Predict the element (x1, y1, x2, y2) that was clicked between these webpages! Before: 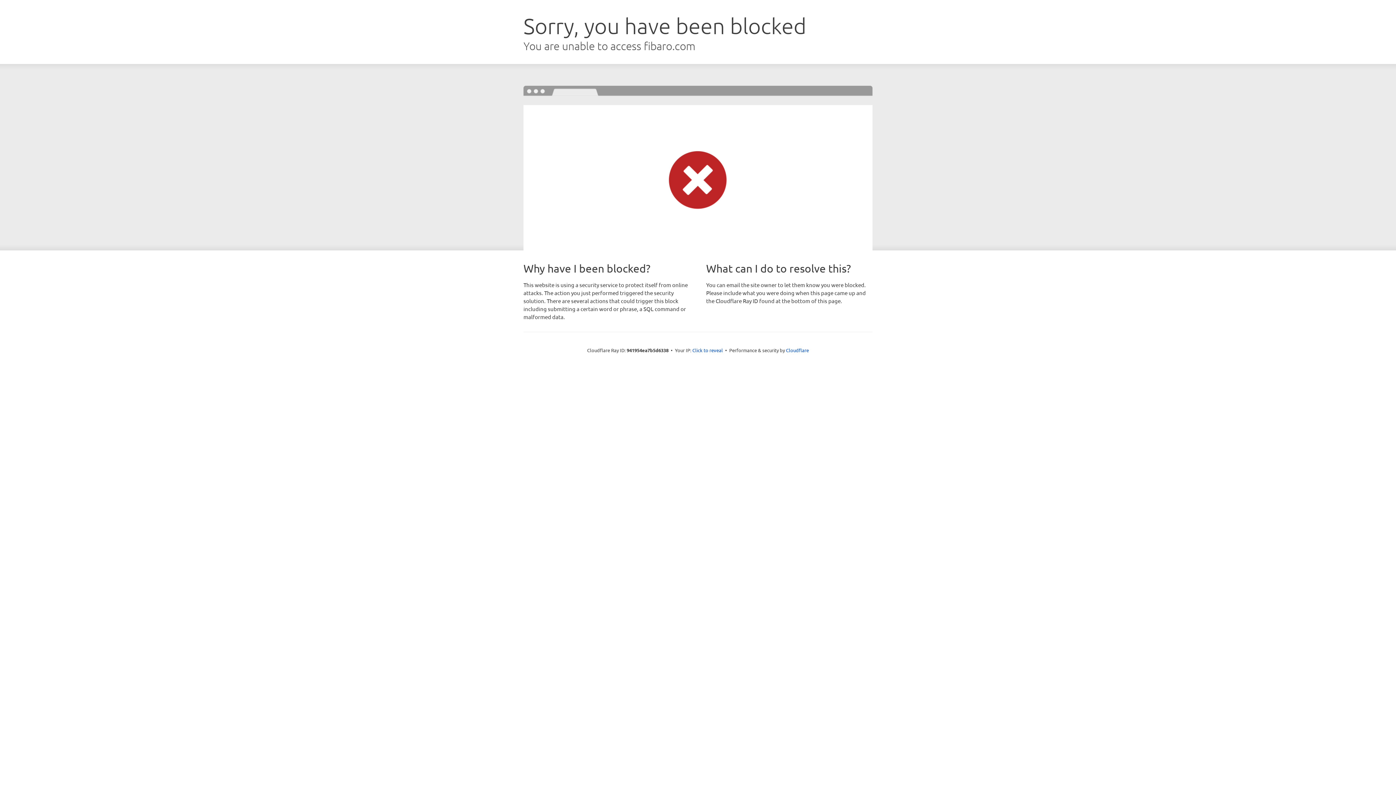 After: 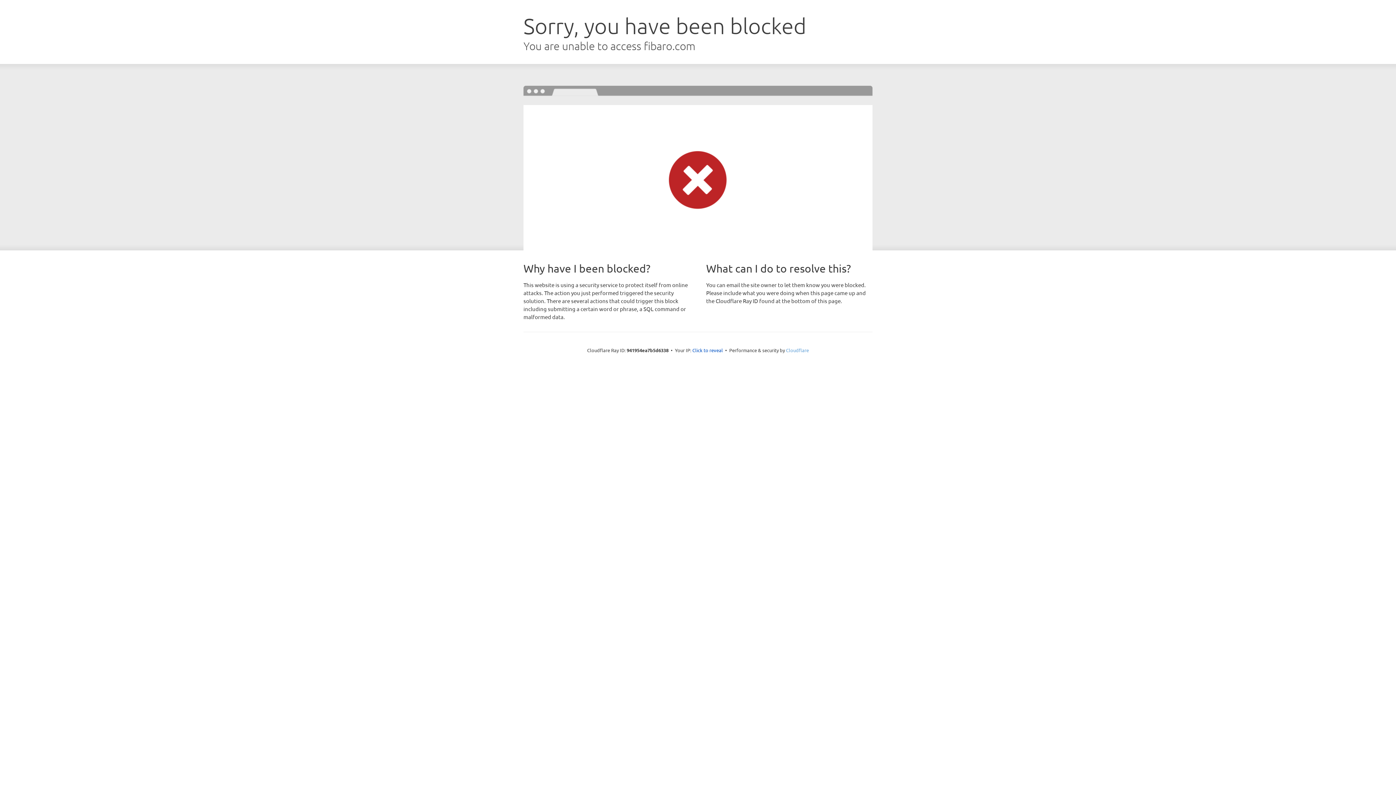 Action: label: Cloudflare bbox: (786, 347, 809, 353)